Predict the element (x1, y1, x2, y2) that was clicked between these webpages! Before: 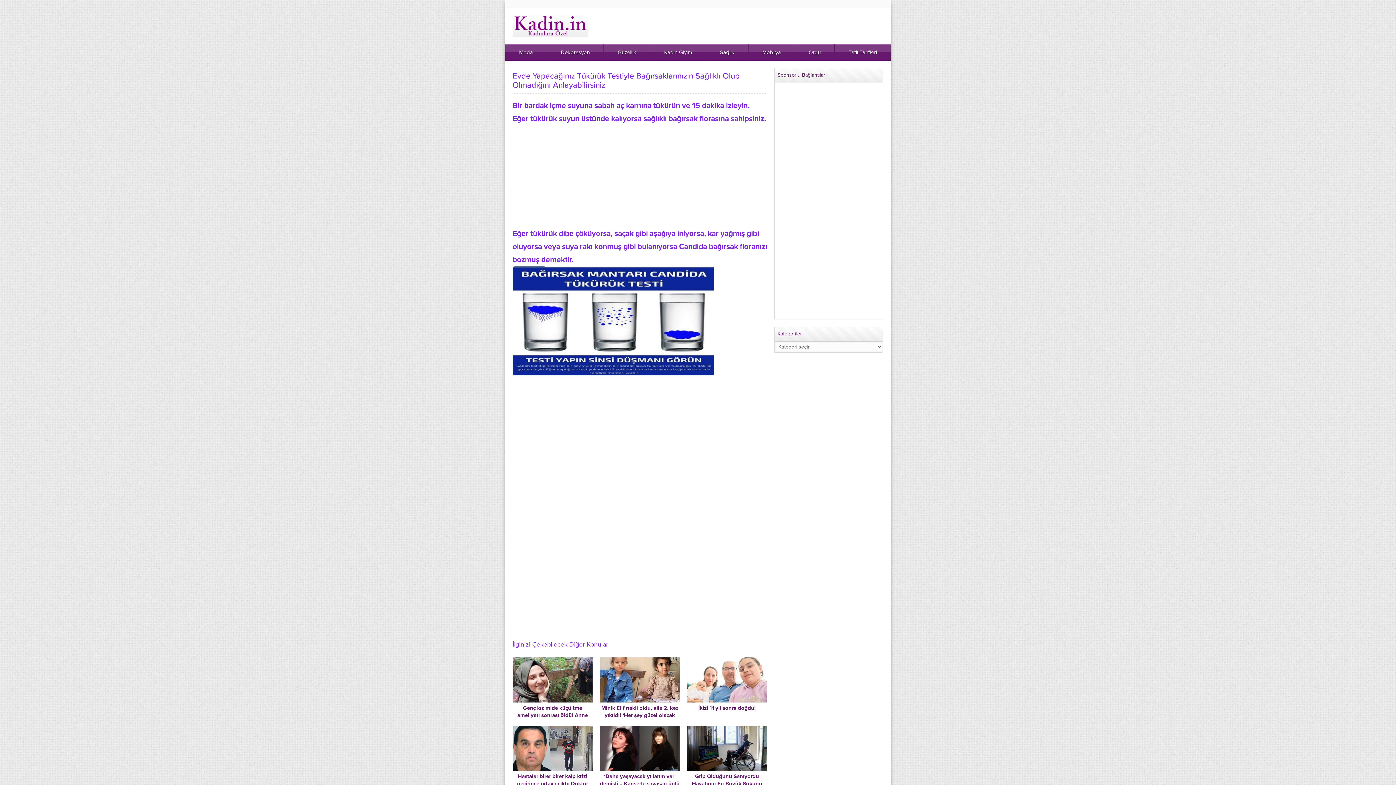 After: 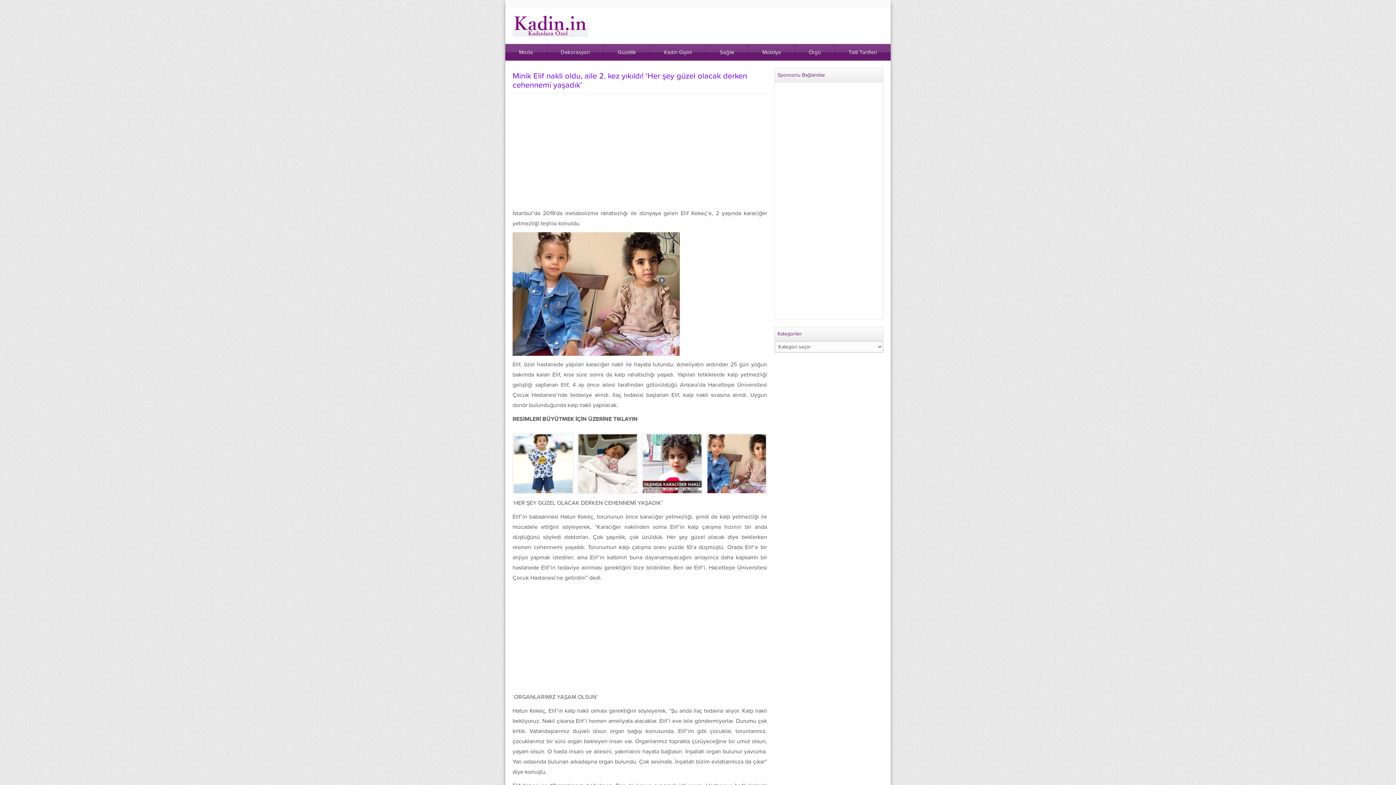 Action: label: Minik Elif nakli oldu, aile 2. kez yıkıldı! ‘Her şey güzel olacak derken cehennemi yaşadık’ bbox: (601, 704, 678, 726)